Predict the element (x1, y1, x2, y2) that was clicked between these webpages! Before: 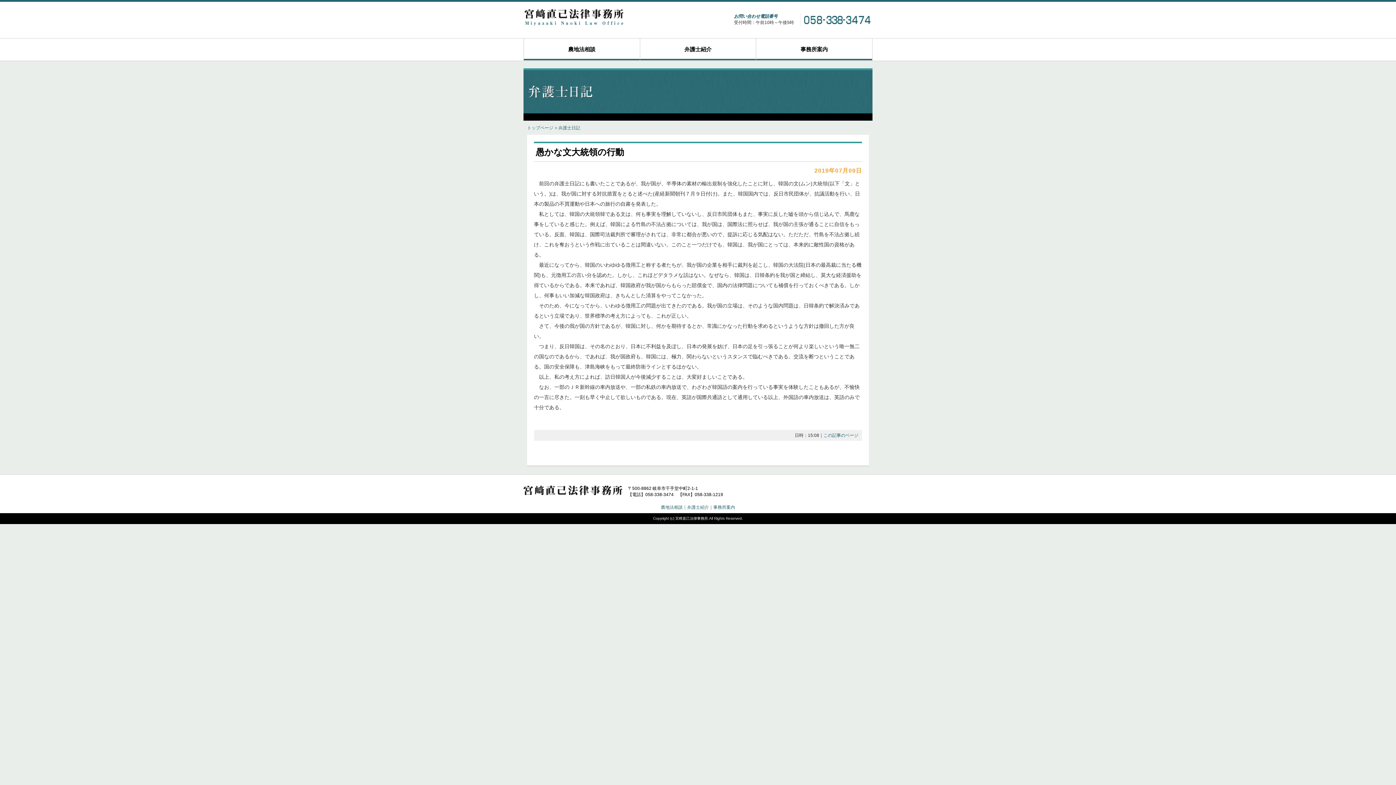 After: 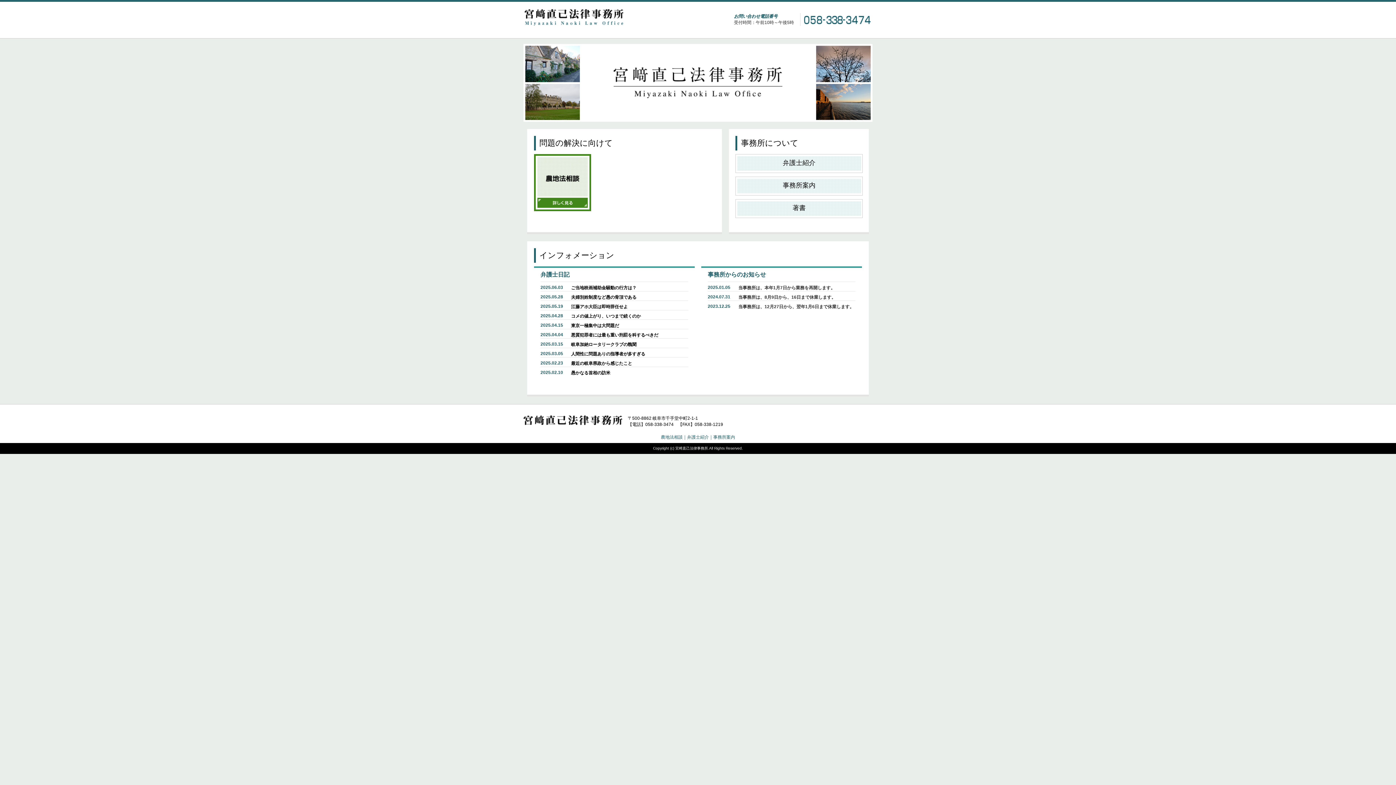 Action: bbox: (527, 125, 553, 130) label: トップページ